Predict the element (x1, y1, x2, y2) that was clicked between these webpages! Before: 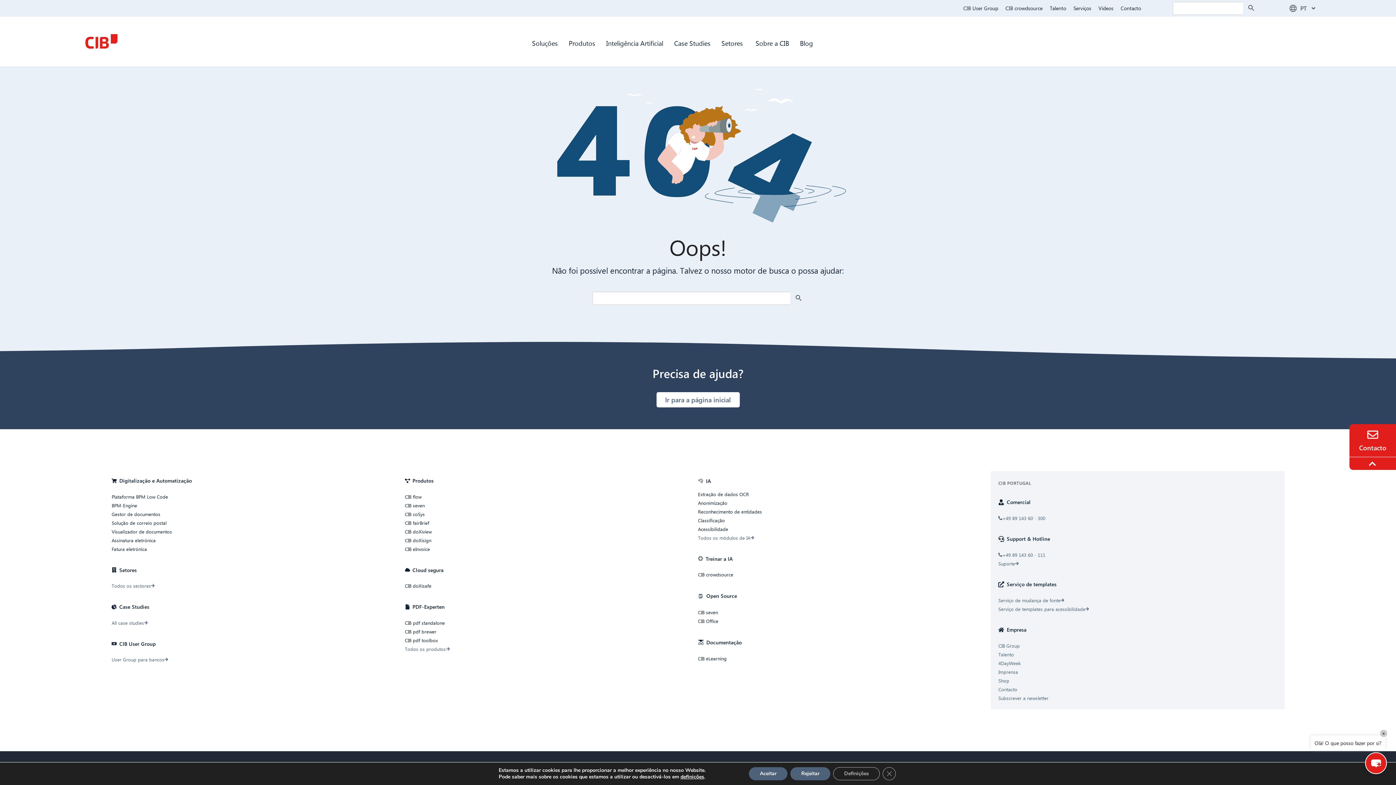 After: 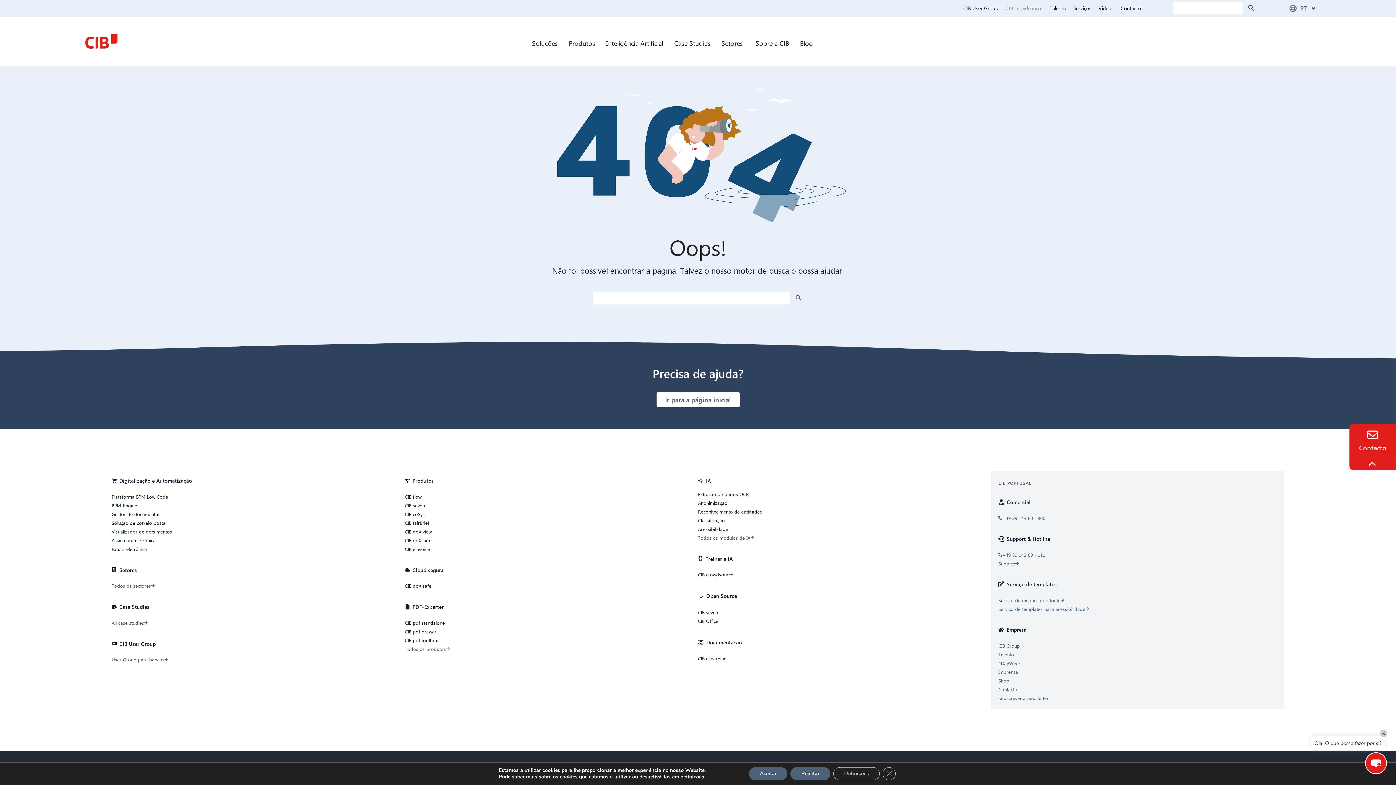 Action: bbox: (1002, 0, 1046, 16) label: CIB crowdsource